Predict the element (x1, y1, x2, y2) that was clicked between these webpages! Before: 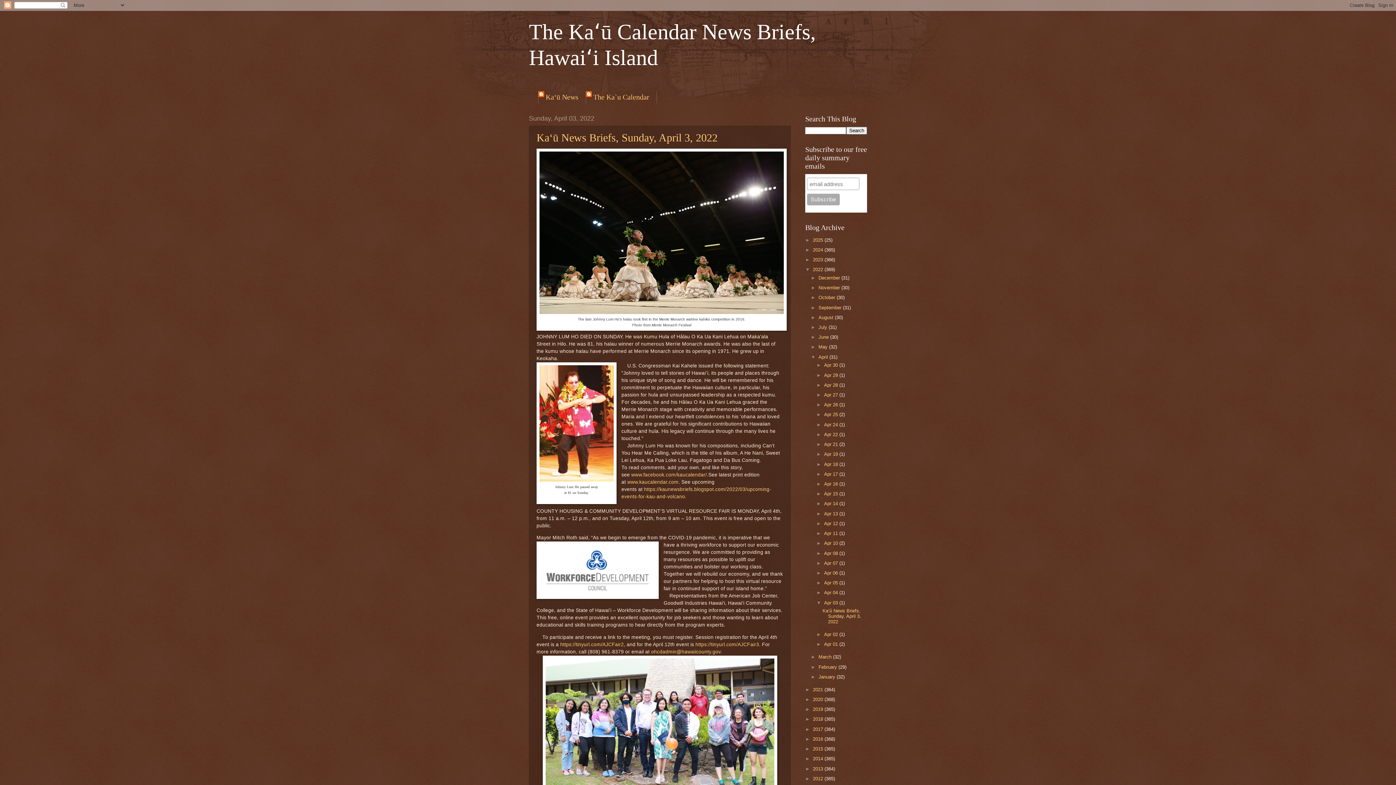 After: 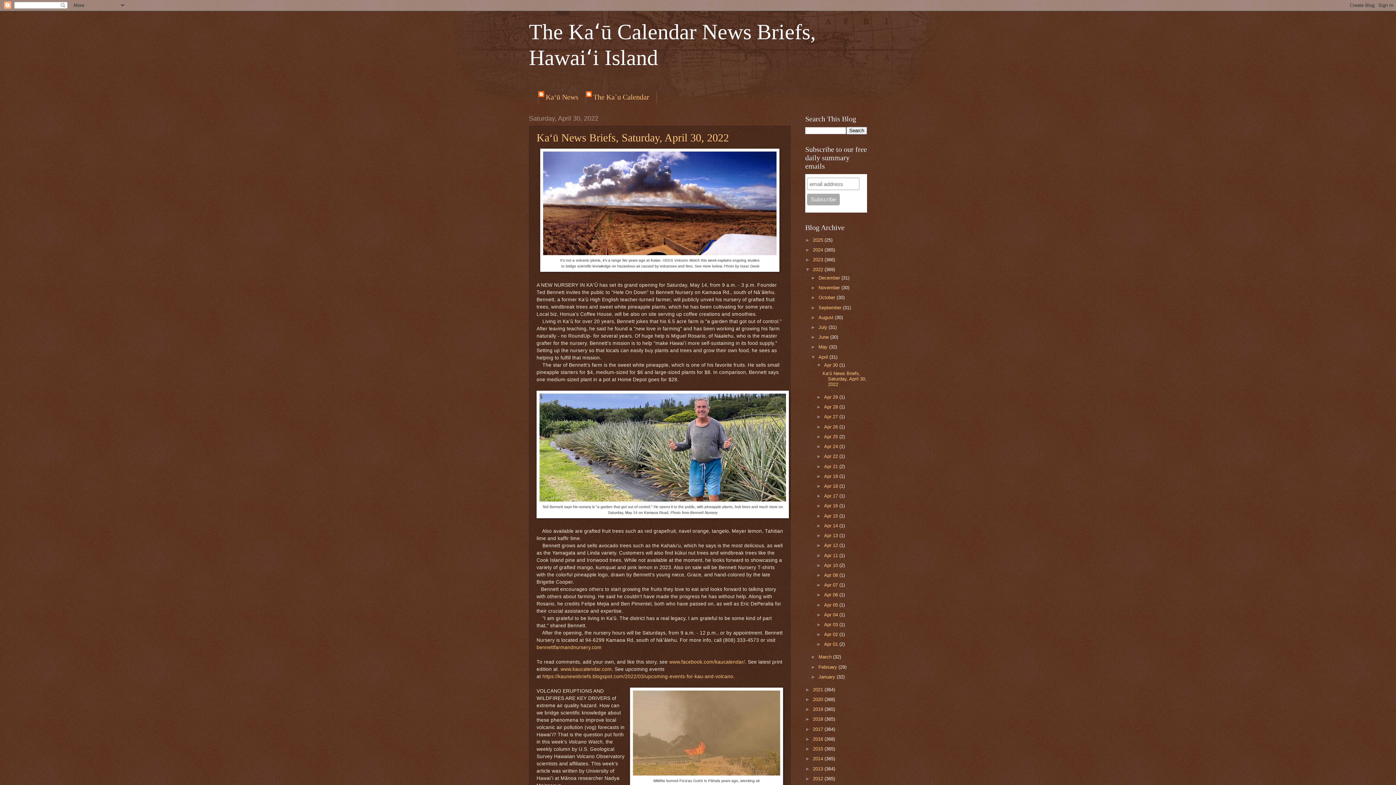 Action: bbox: (824, 362, 839, 368) label: Apr 30 